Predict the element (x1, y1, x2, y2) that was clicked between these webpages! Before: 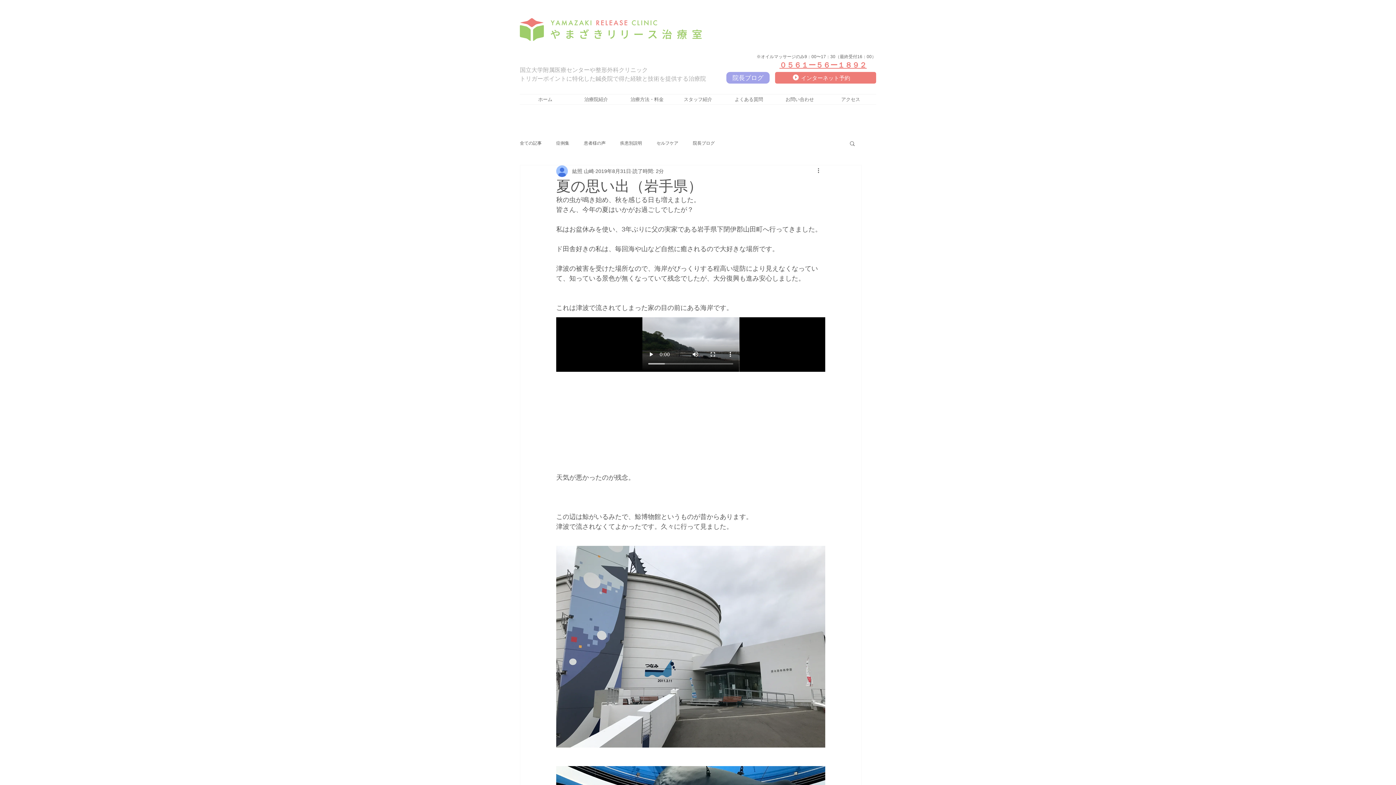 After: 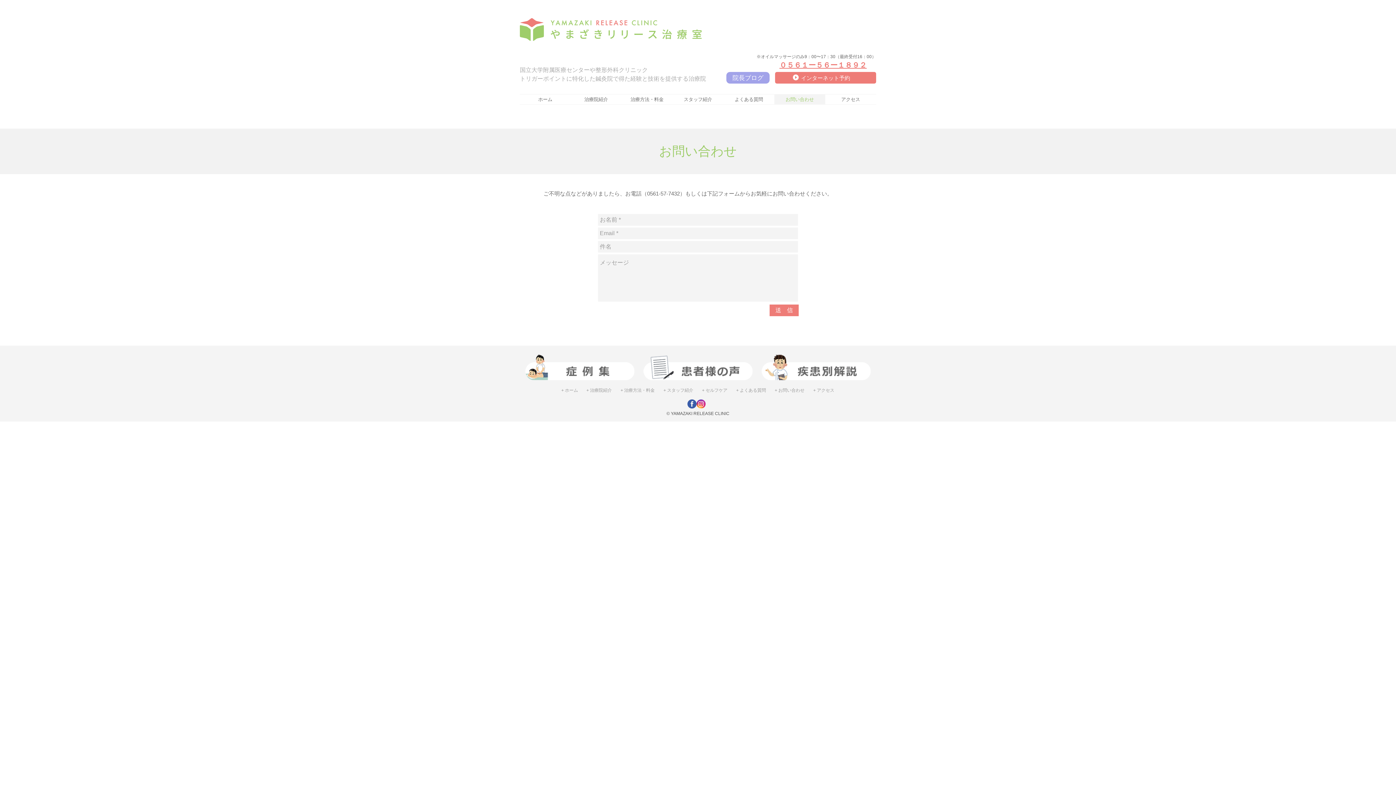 Action: bbox: (774, 94, 825, 104) label: お問い合わせ